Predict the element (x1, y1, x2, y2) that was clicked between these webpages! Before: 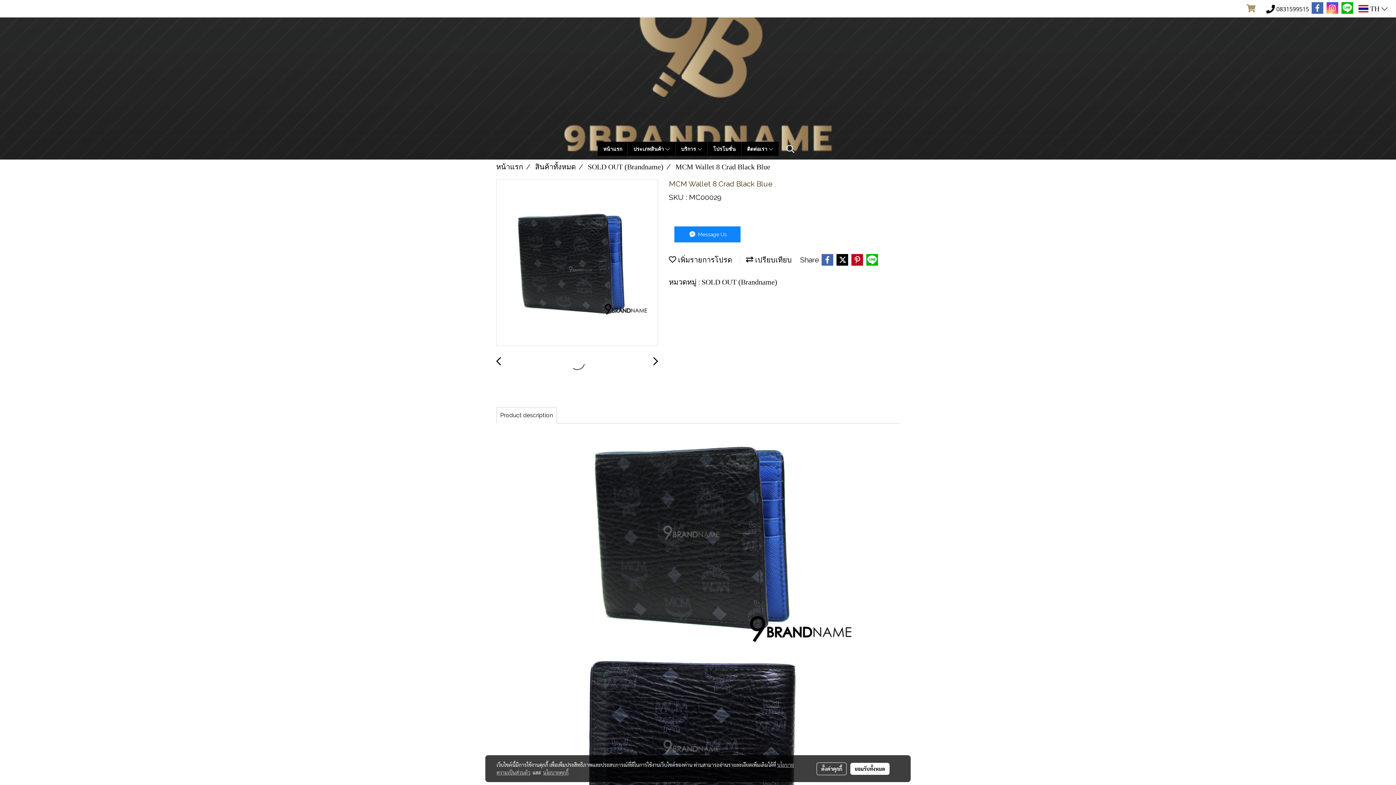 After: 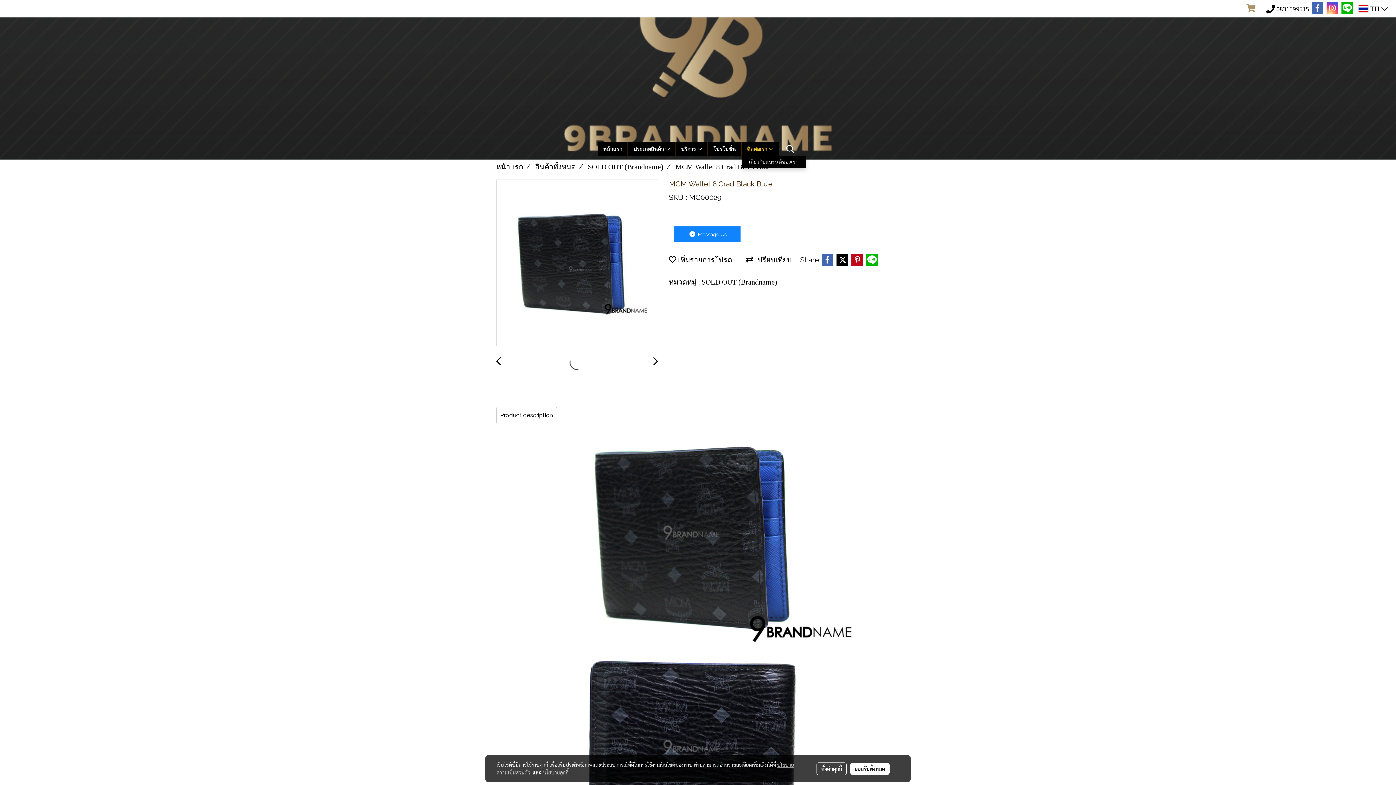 Action: bbox: (741, 141, 778, 156) label: ติดต่อเรา 